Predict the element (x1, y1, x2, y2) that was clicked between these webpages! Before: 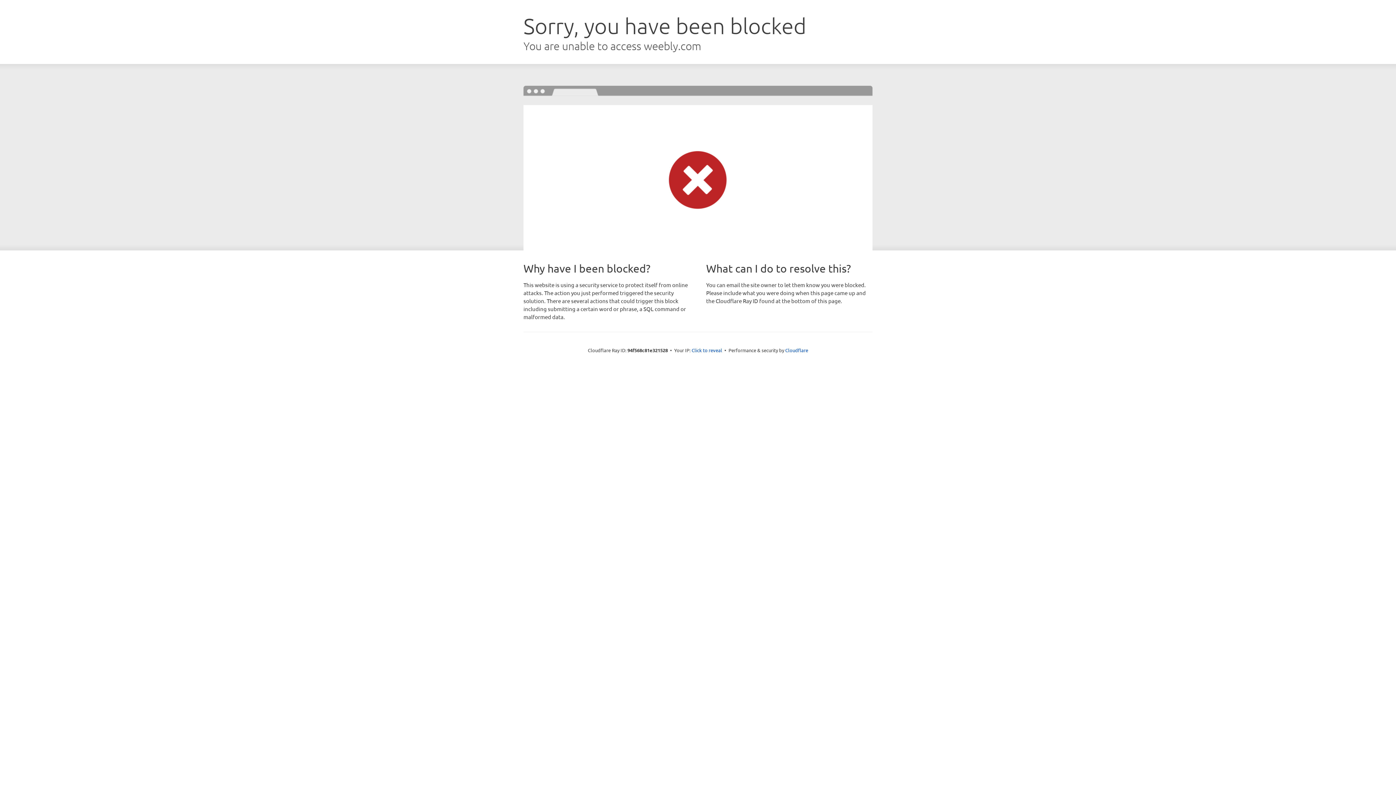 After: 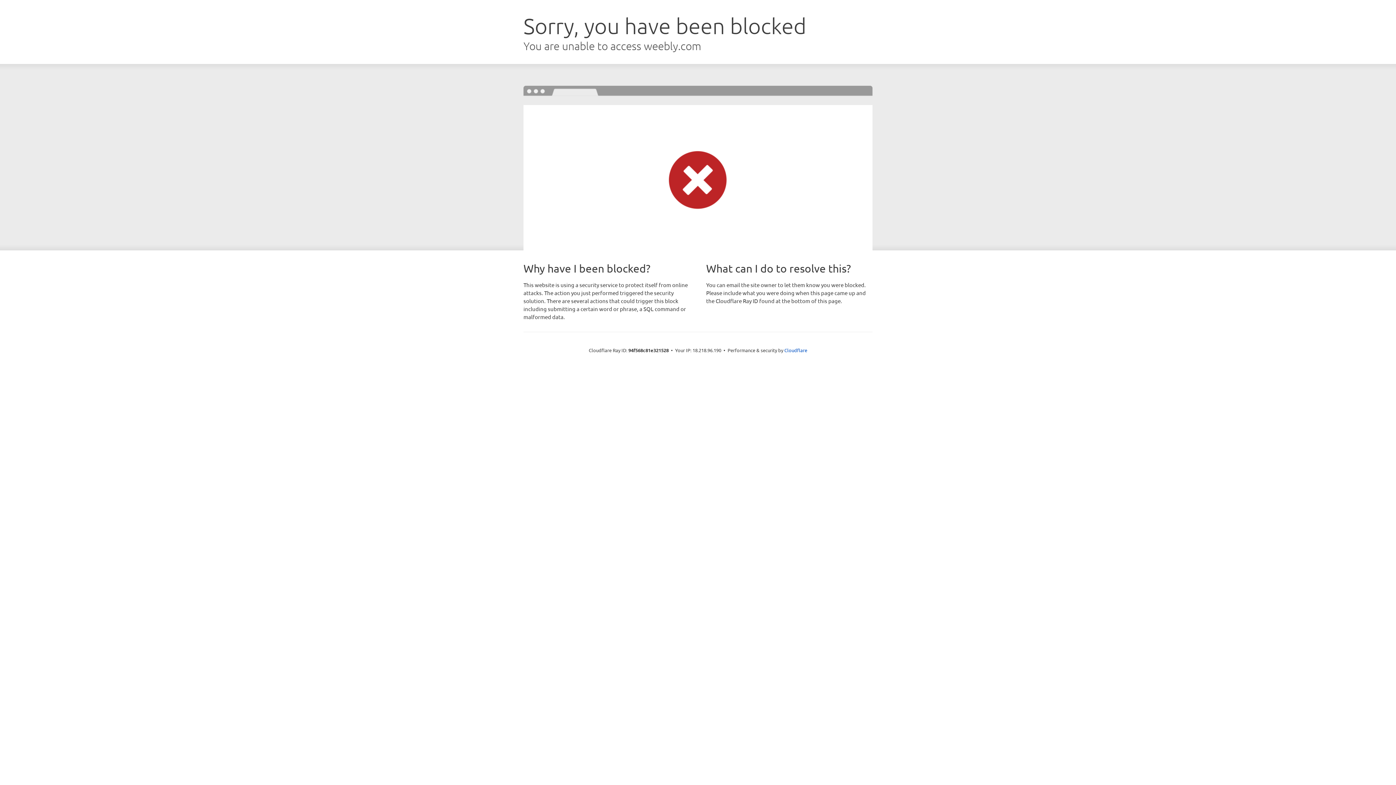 Action: label: Click to reveal bbox: (691, 346, 722, 353)